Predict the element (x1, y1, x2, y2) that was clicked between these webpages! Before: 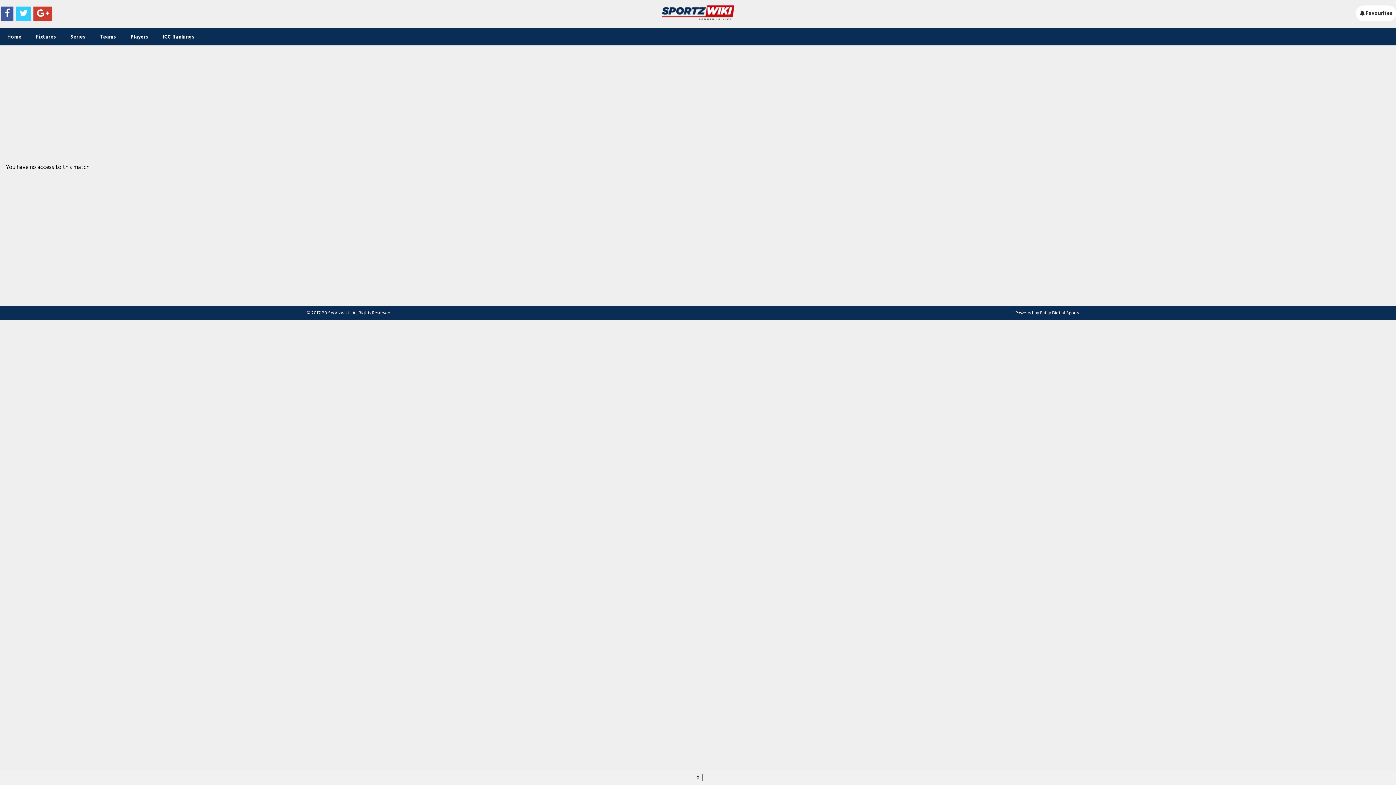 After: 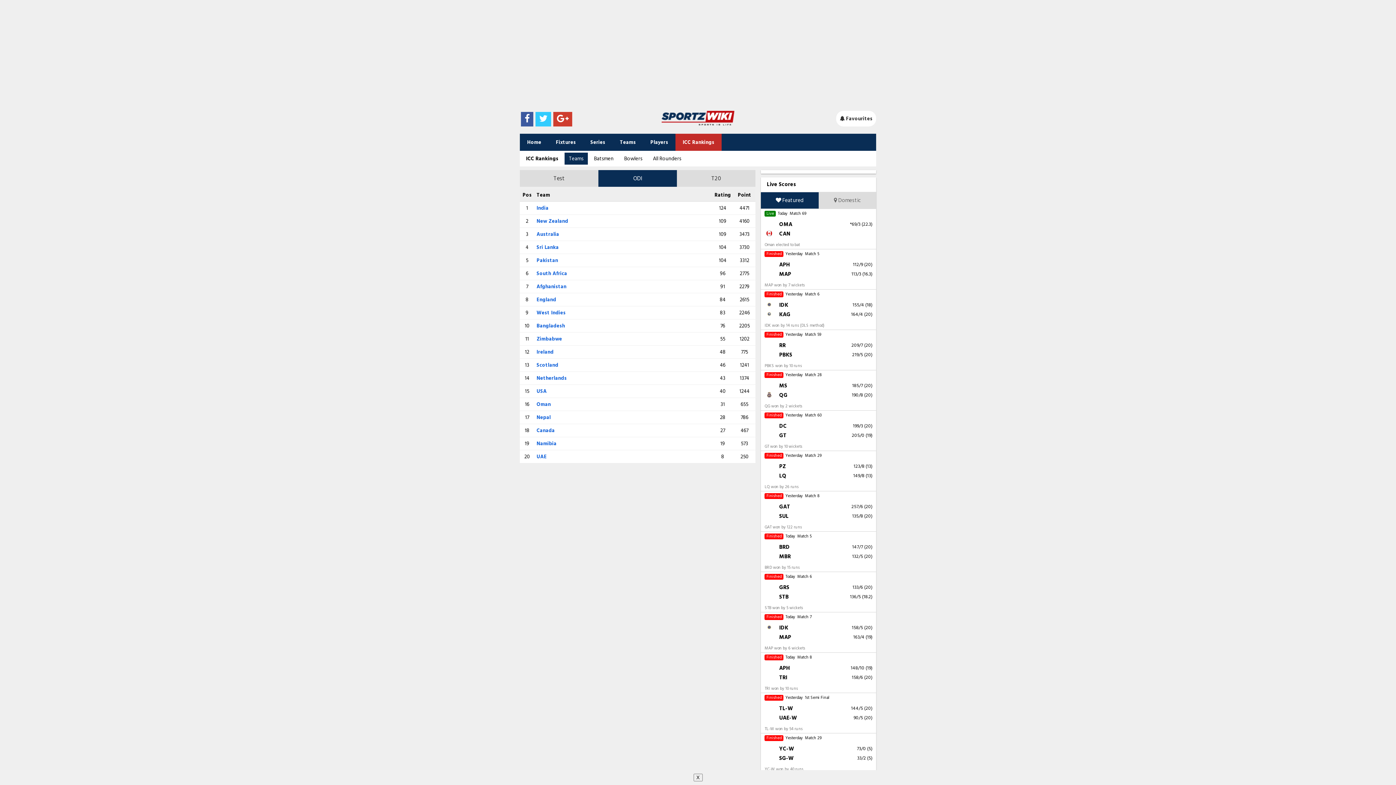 Action: bbox: (155, 28, 201, 45) label: ICC Rankings